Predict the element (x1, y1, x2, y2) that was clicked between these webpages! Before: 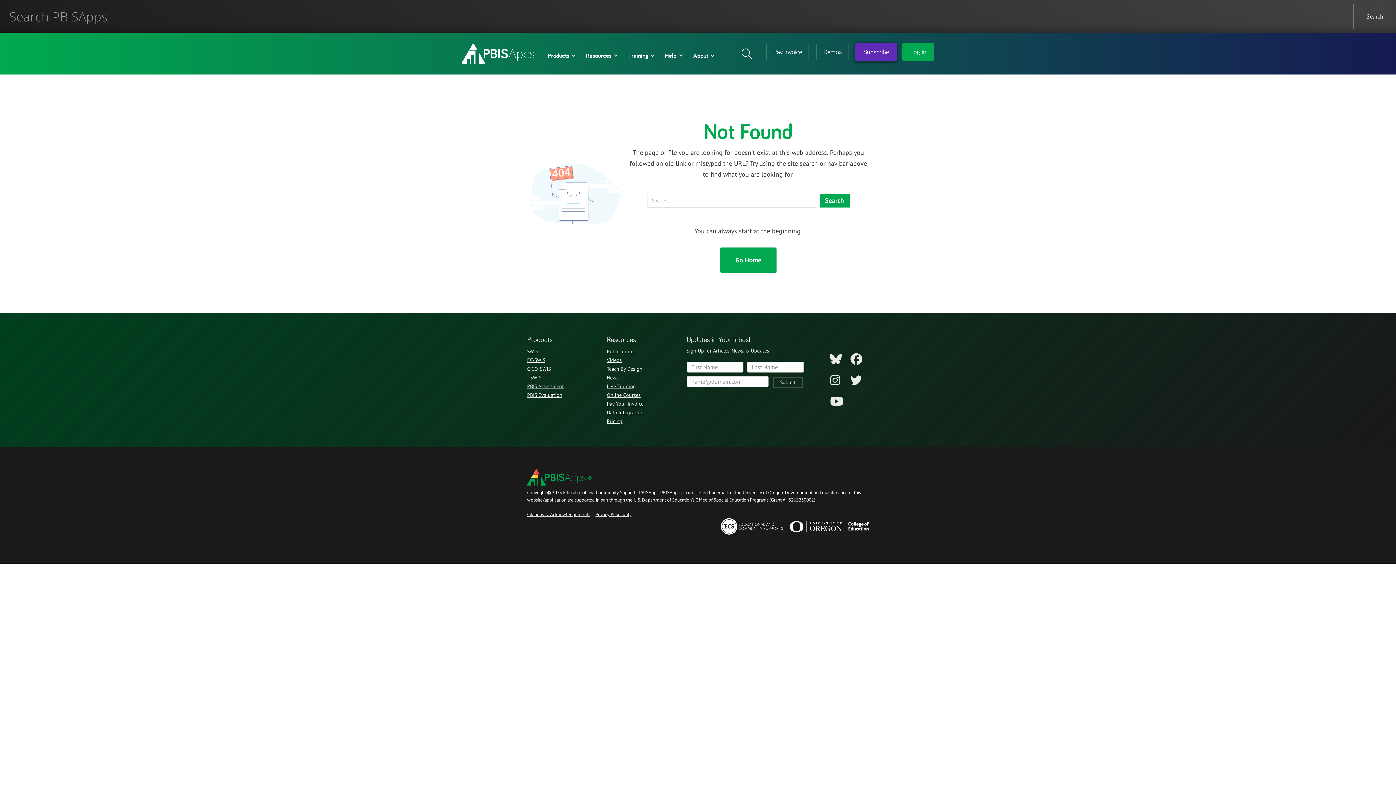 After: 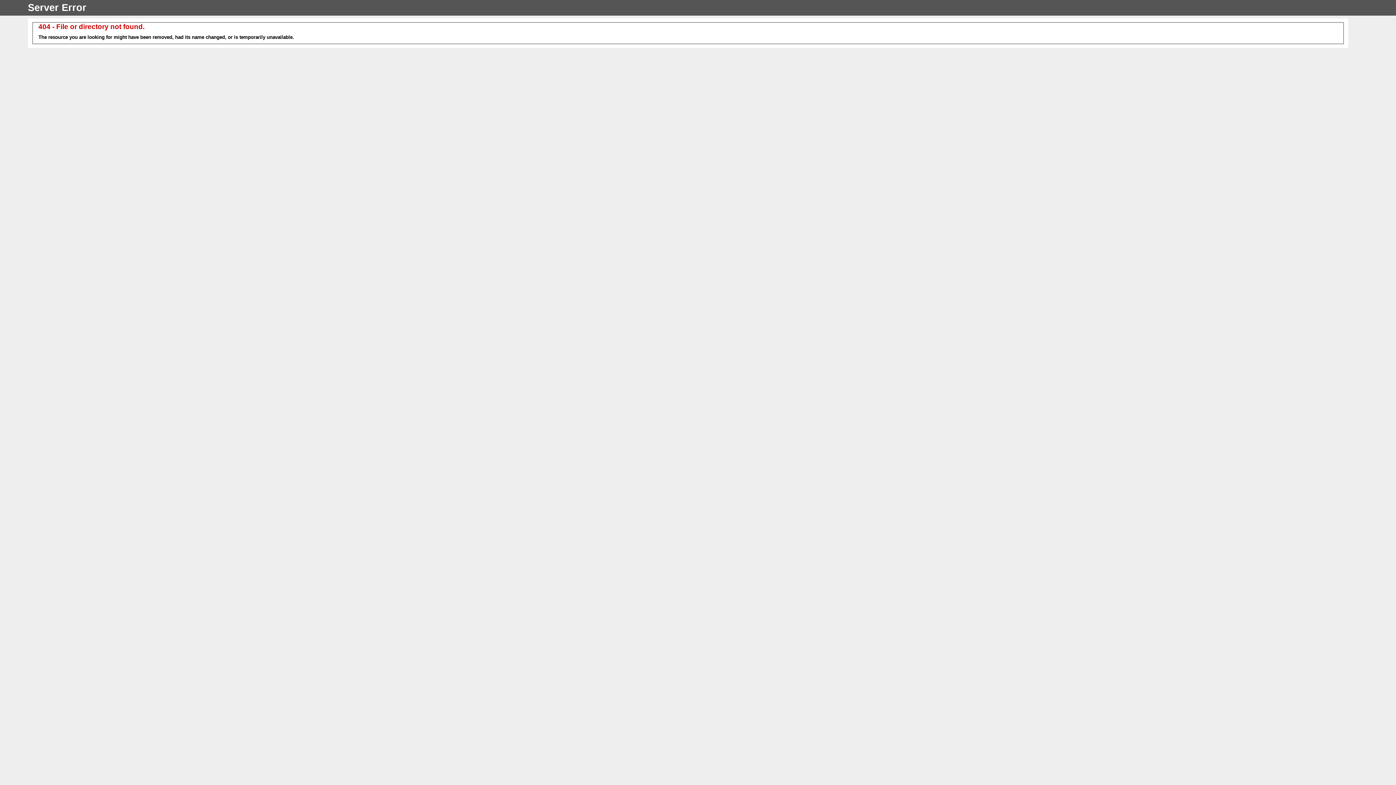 Action: label: Pay Invoice bbox: (765, 42, 810, 60)